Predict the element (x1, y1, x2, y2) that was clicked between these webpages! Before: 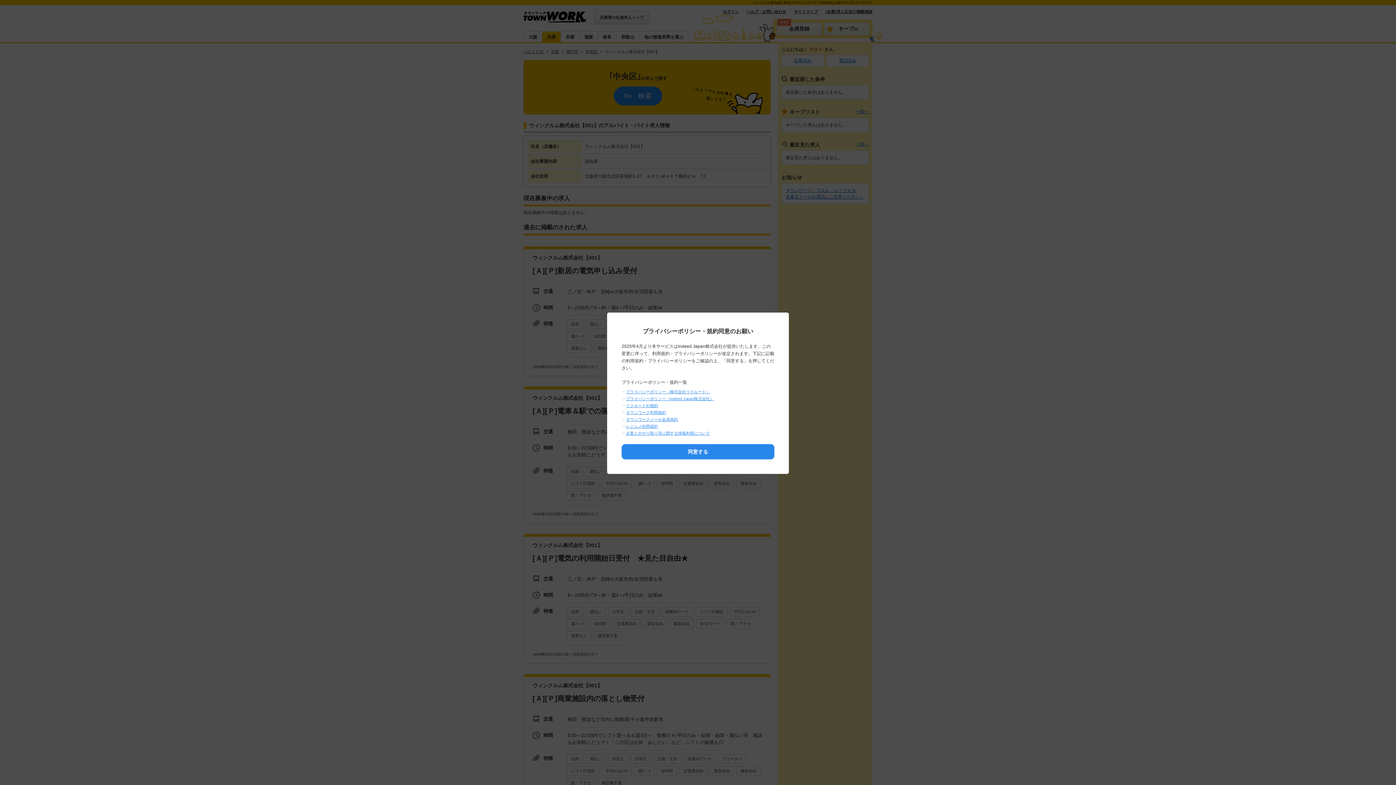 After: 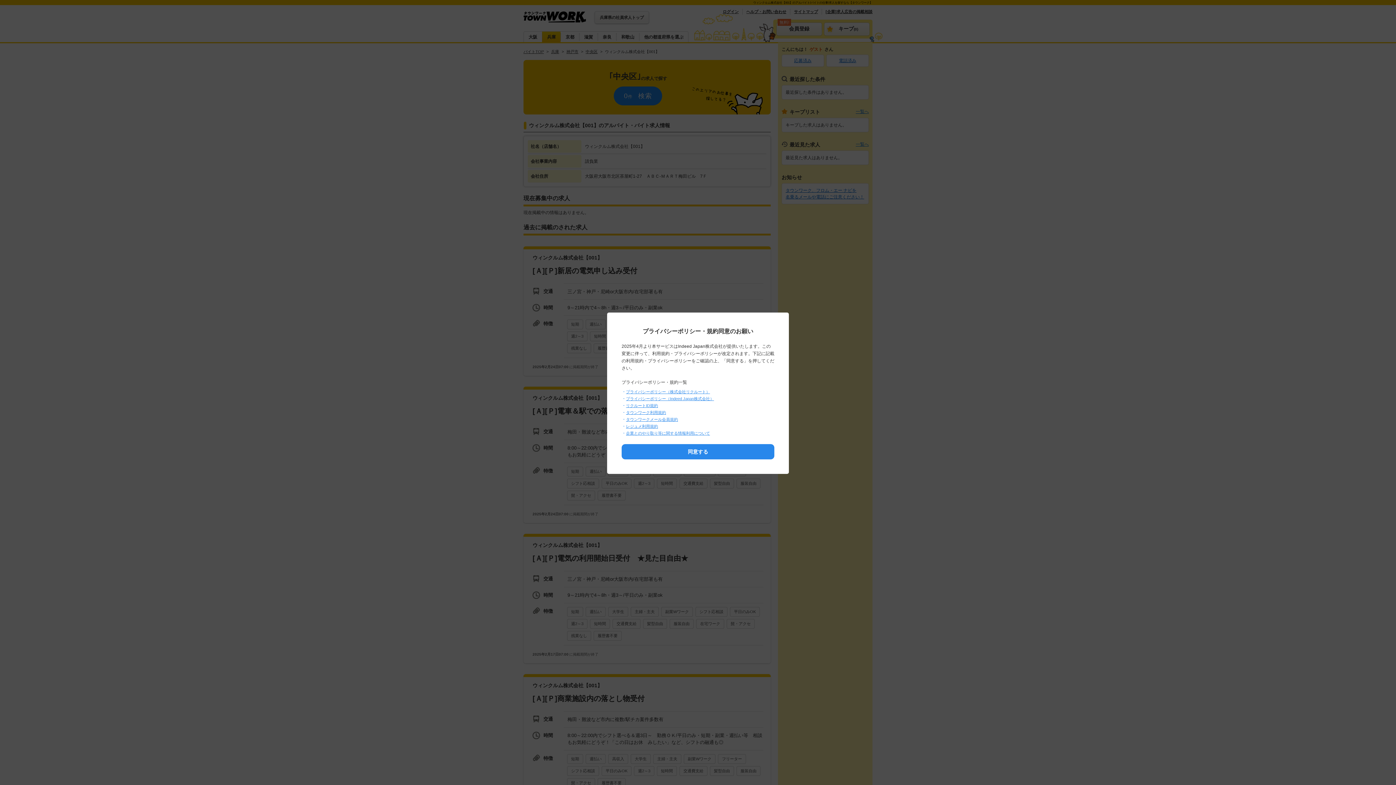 Action: label: リクルートID規約 bbox: (626, 403, 658, 408)